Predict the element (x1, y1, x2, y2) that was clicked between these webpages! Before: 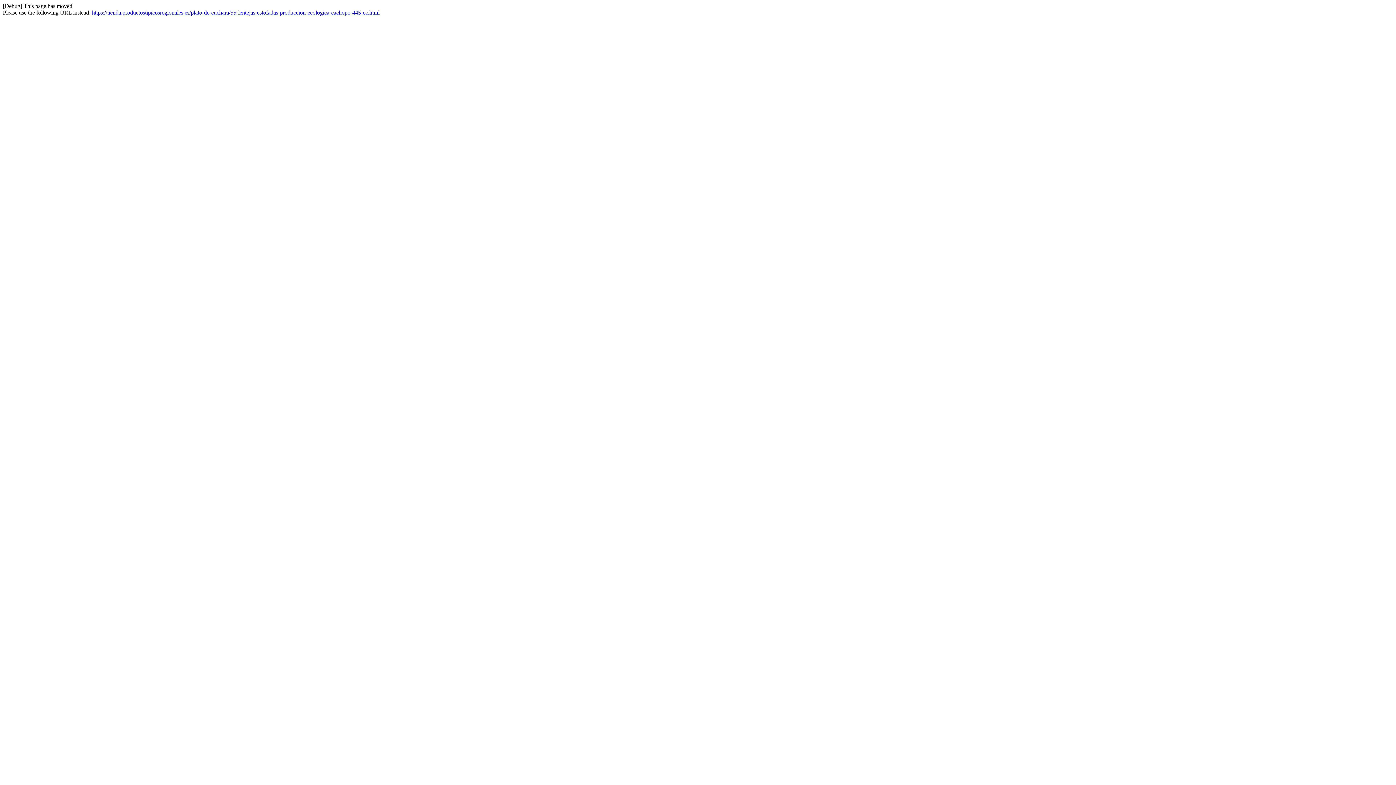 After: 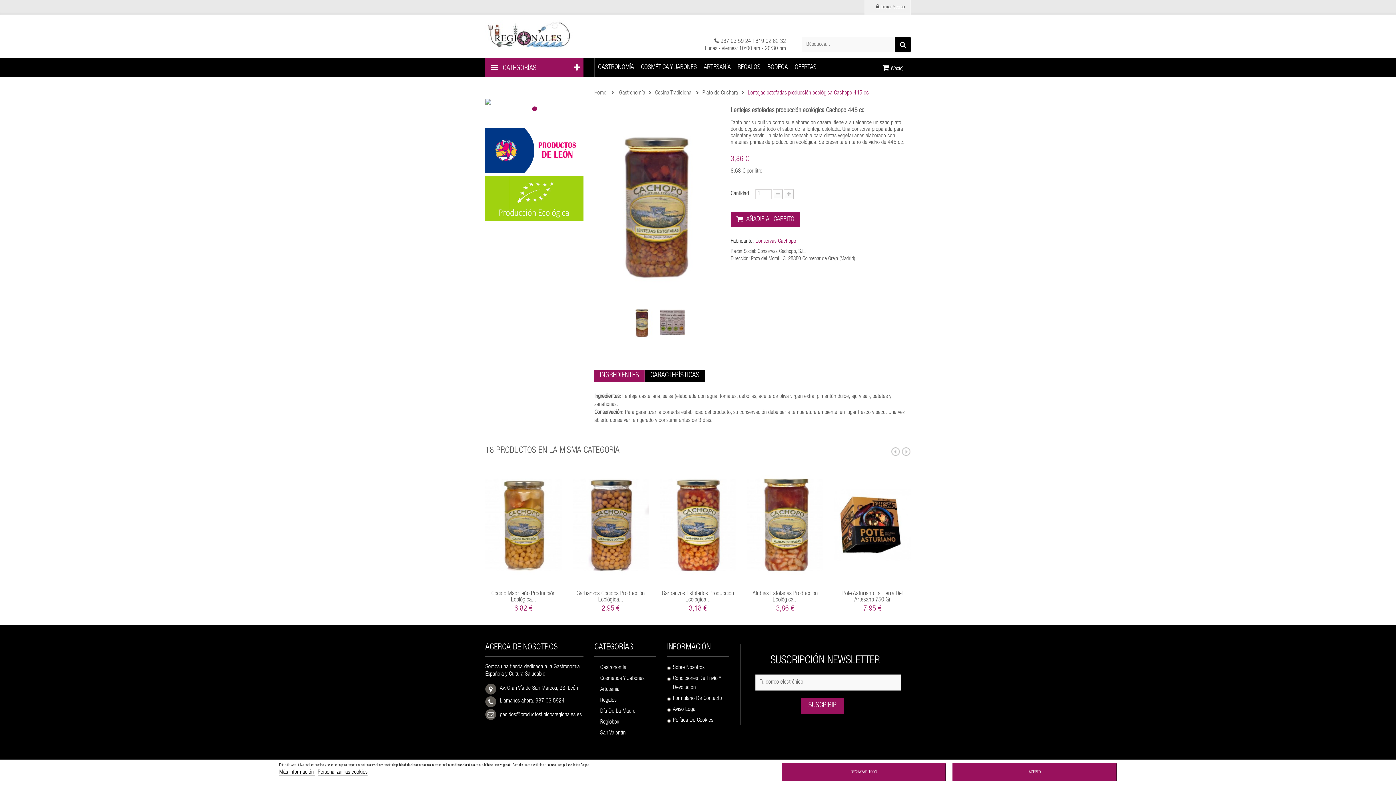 Action: bbox: (92, 9, 379, 15) label: https://tienda.productostipicosregionales.es/plato-de-cuchara/55-lentejas-estofadas-produccion-ecologica-cachopo-445-cc.html